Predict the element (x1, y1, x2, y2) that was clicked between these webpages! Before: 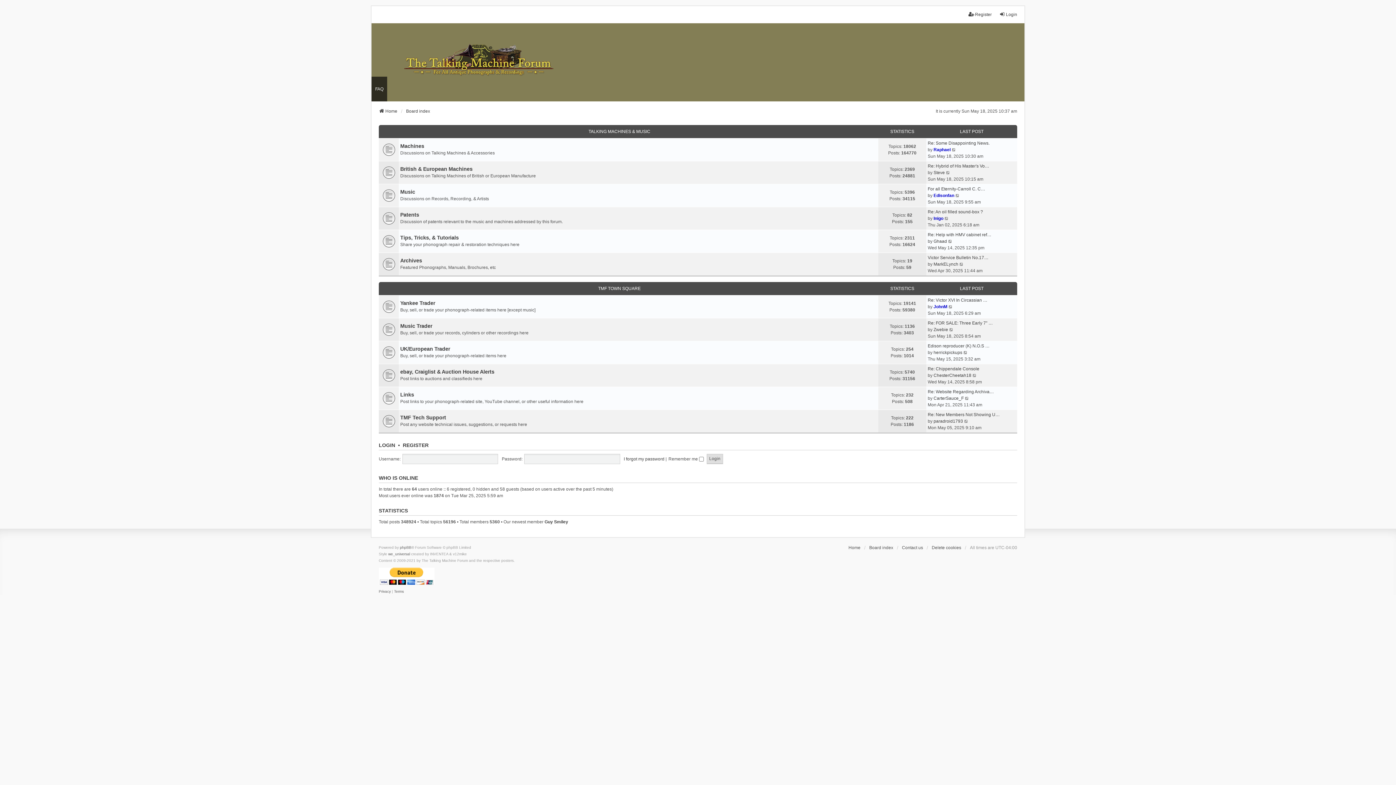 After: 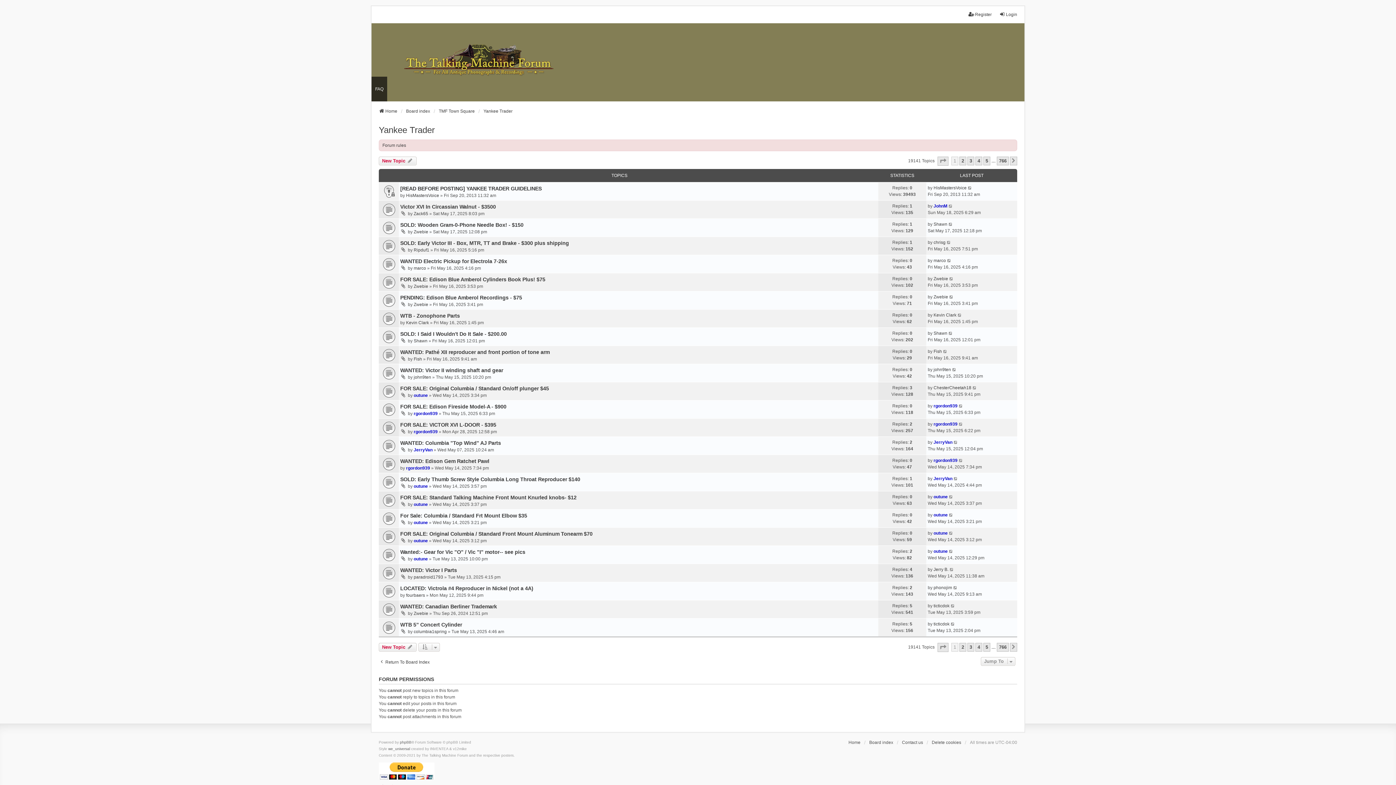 Action: bbox: (382, 301, 393, 312)